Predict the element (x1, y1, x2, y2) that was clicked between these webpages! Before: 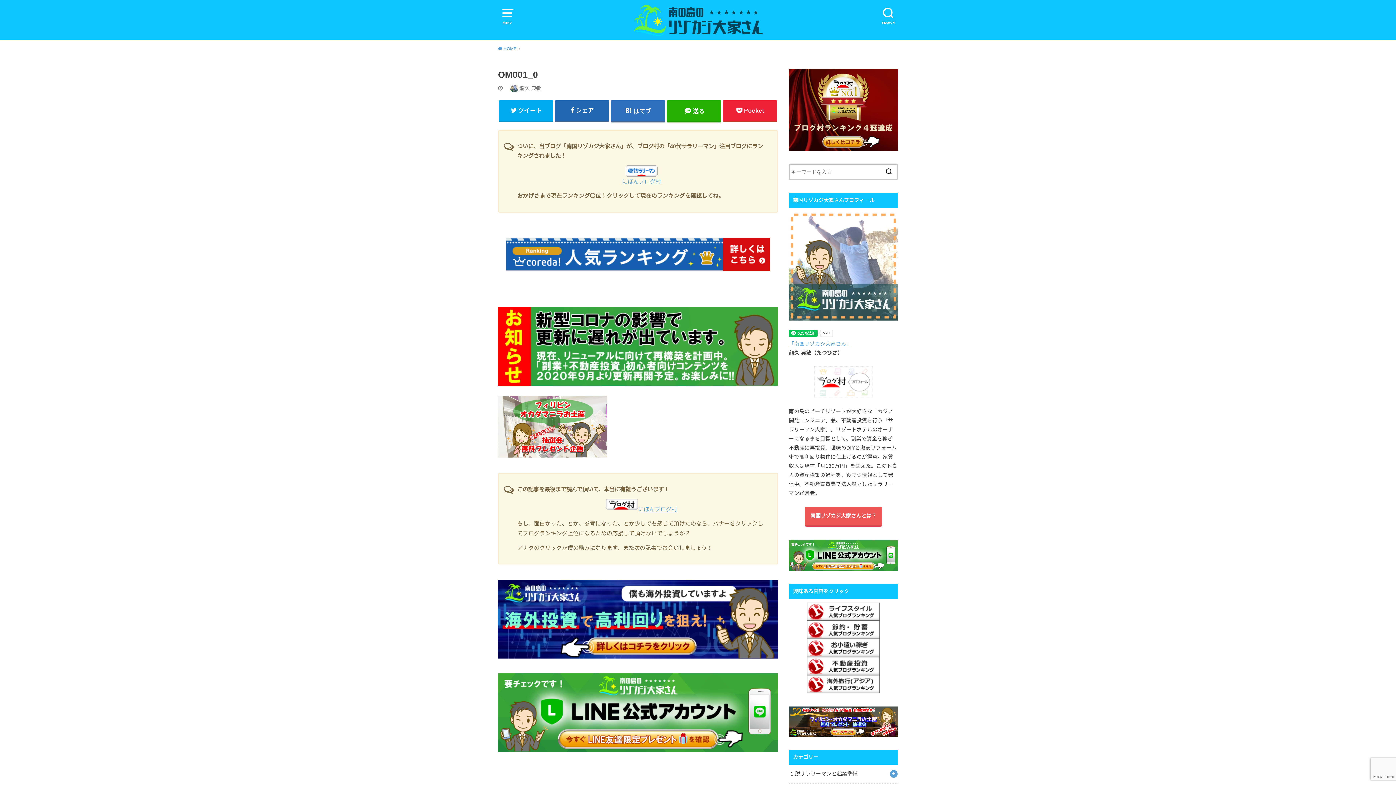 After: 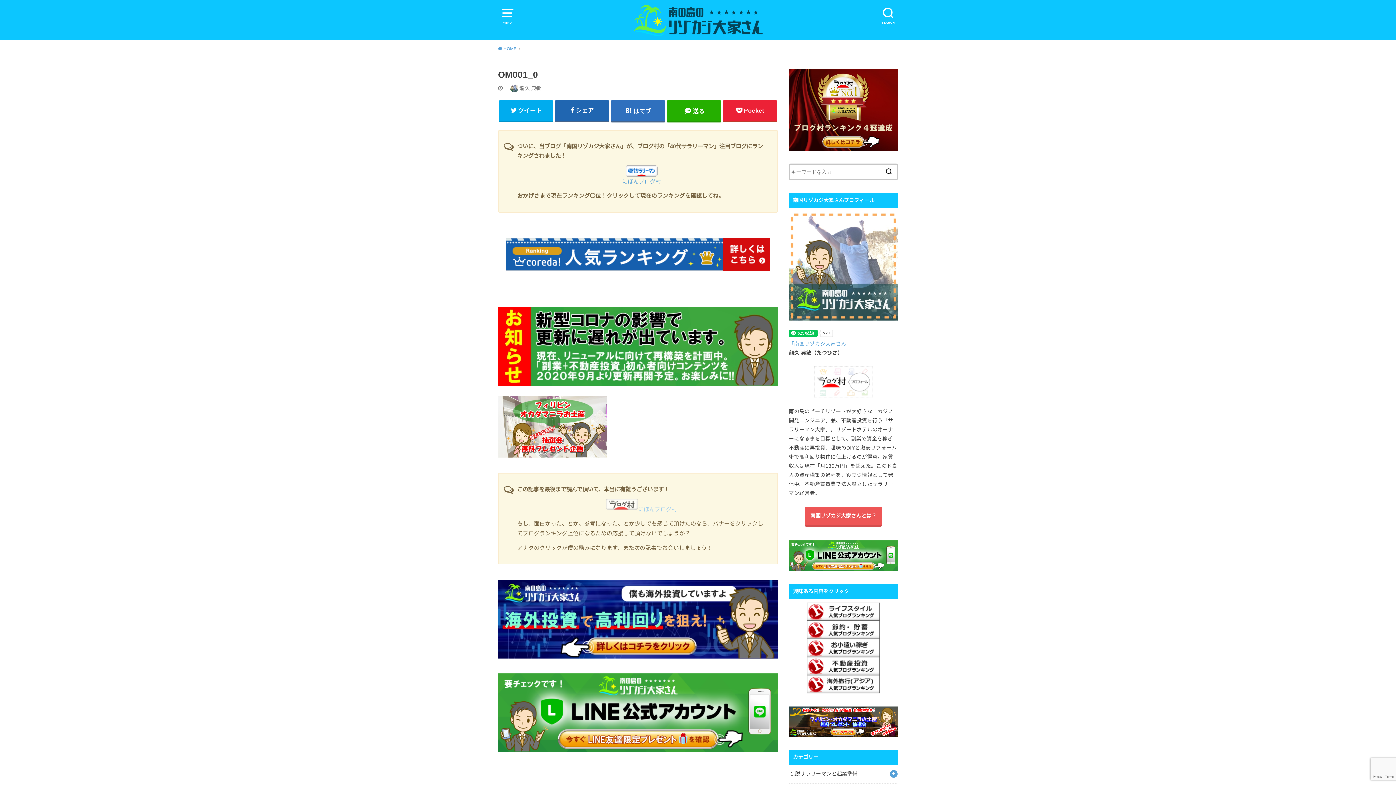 Action: label: にほんブログ村 bbox: (606, 506, 677, 512)